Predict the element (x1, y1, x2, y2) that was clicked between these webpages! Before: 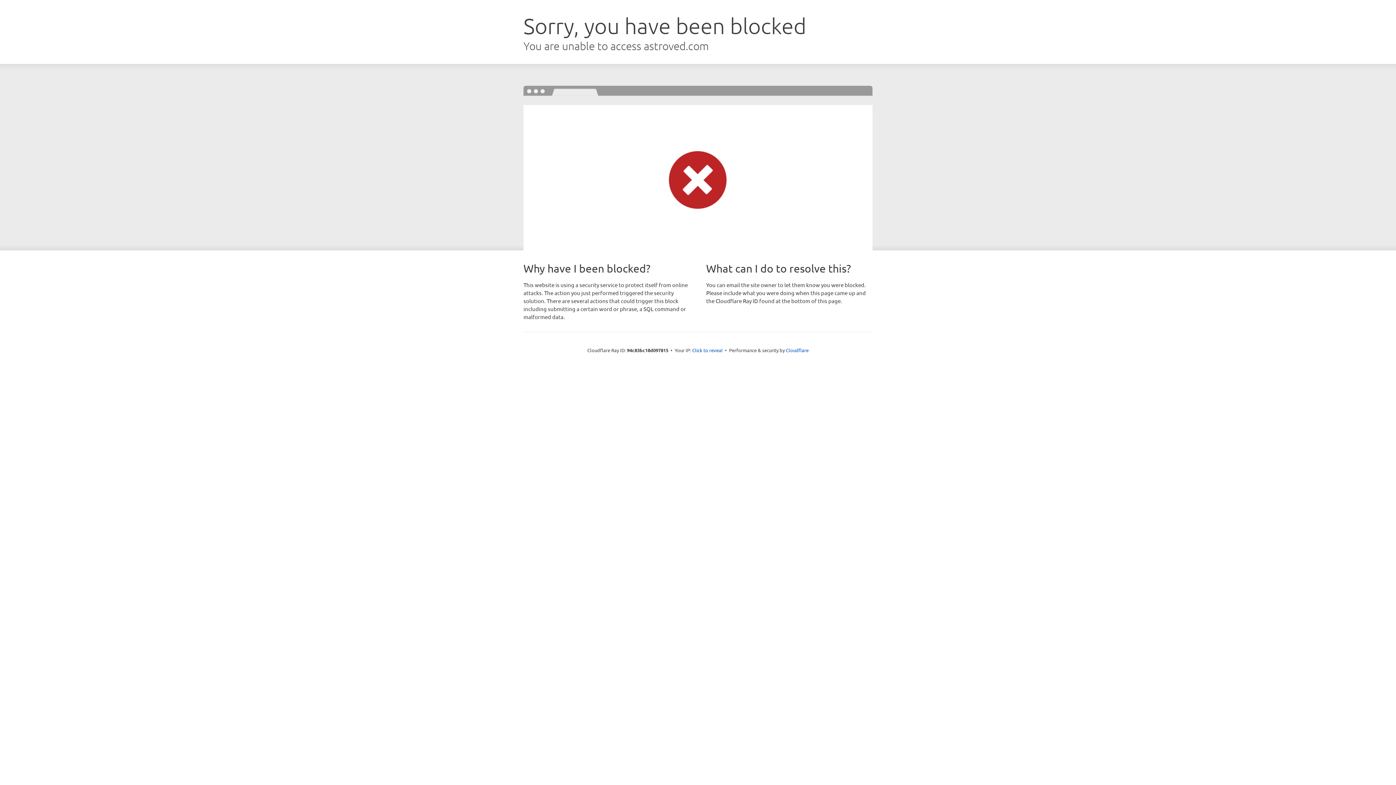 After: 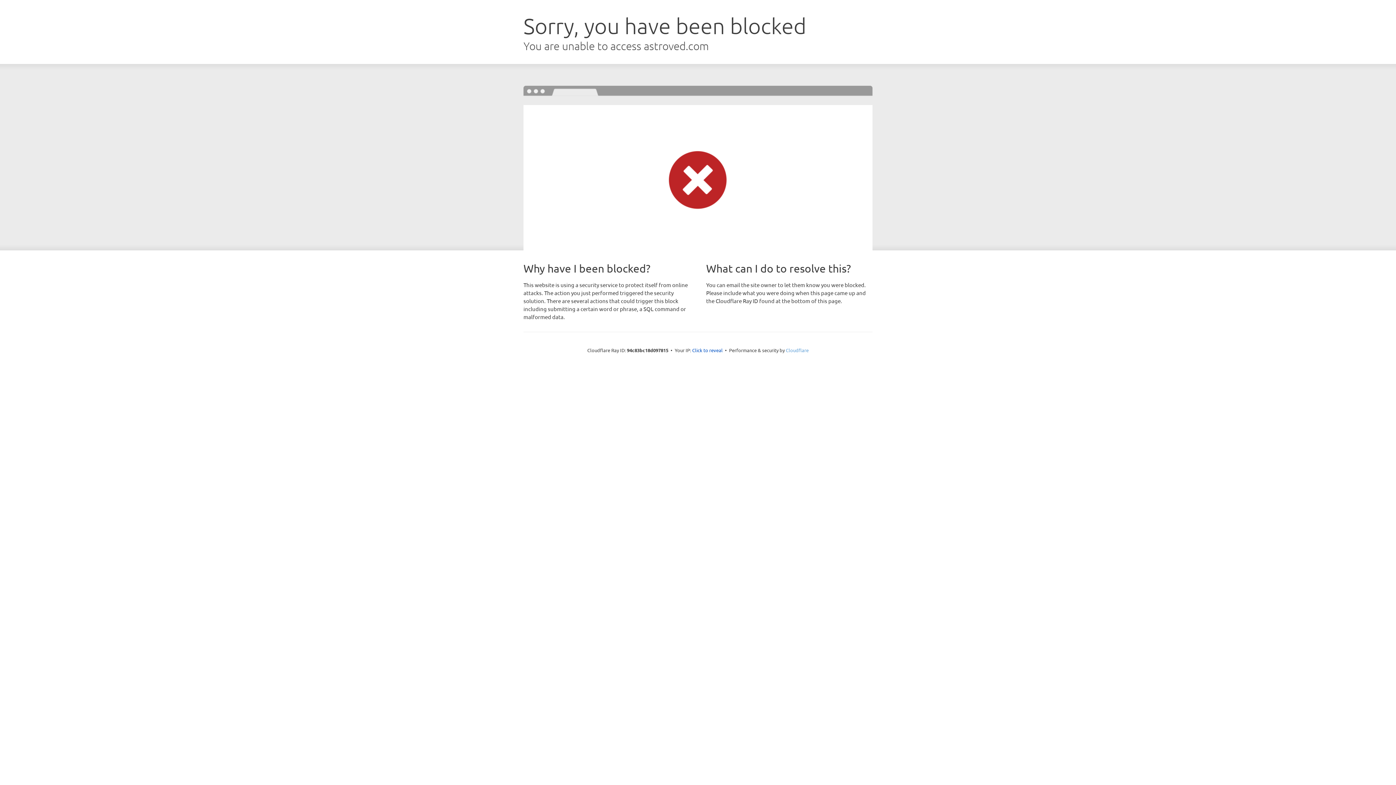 Action: label: Cloudflare bbox: (786, 347, 808, 353)